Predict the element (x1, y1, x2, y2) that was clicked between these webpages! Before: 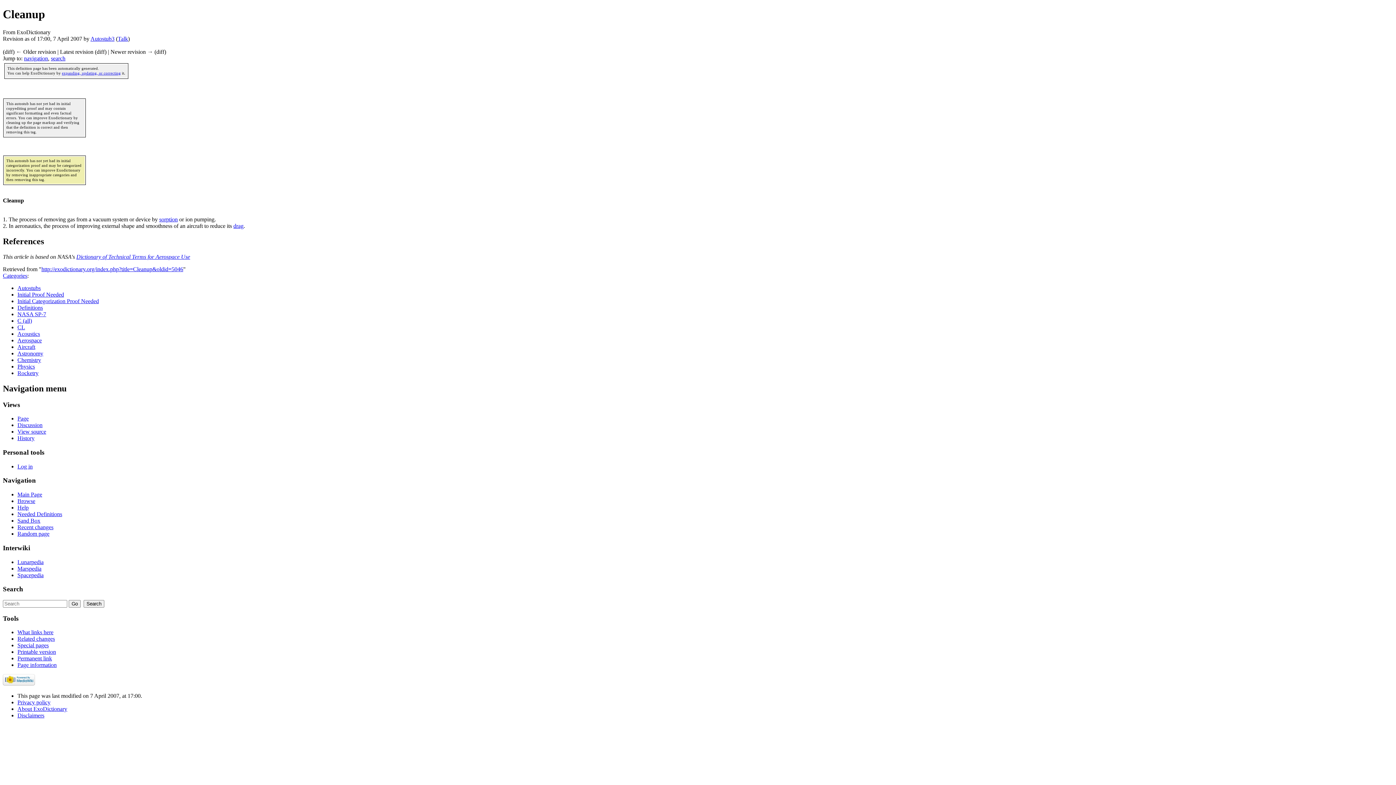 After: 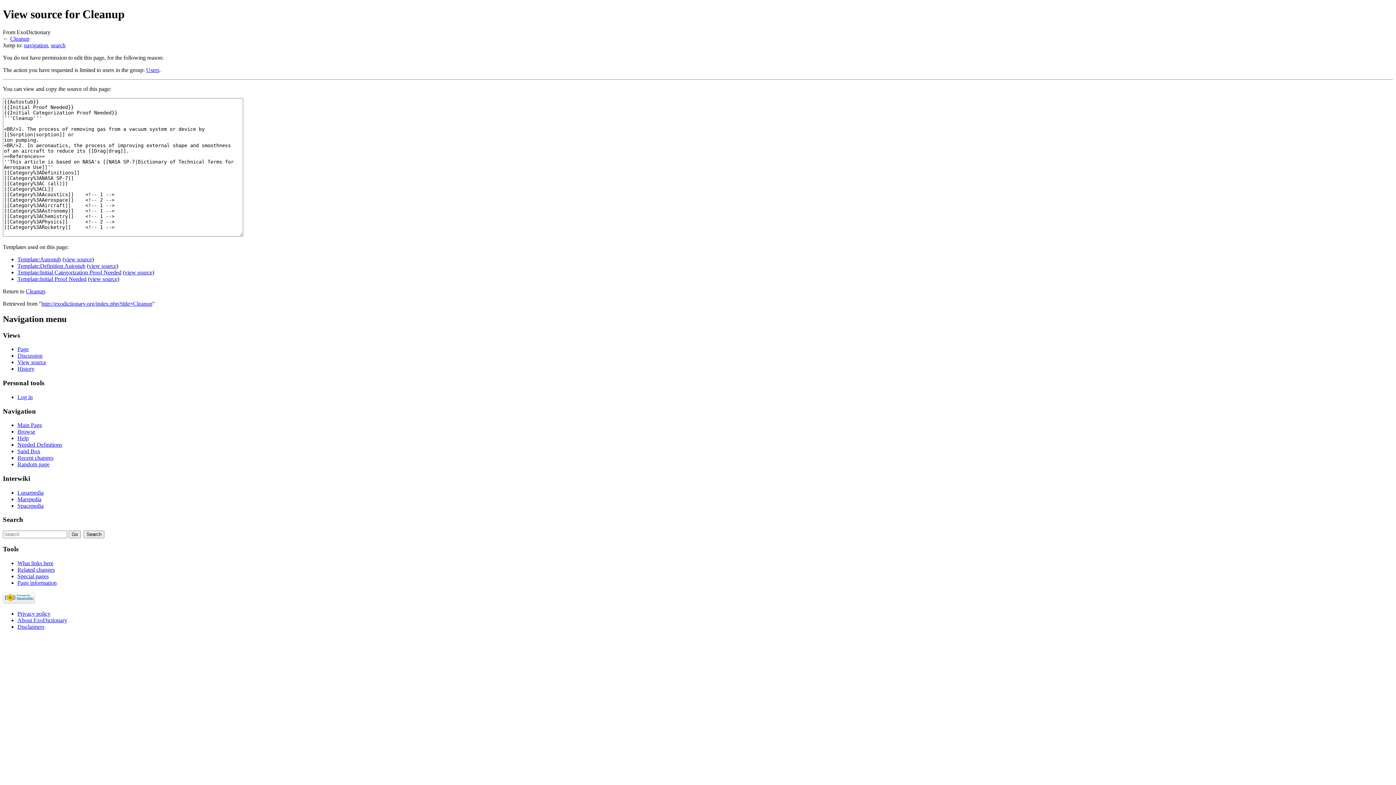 Action: bbox: (17, 428, 46, 434) label: View source